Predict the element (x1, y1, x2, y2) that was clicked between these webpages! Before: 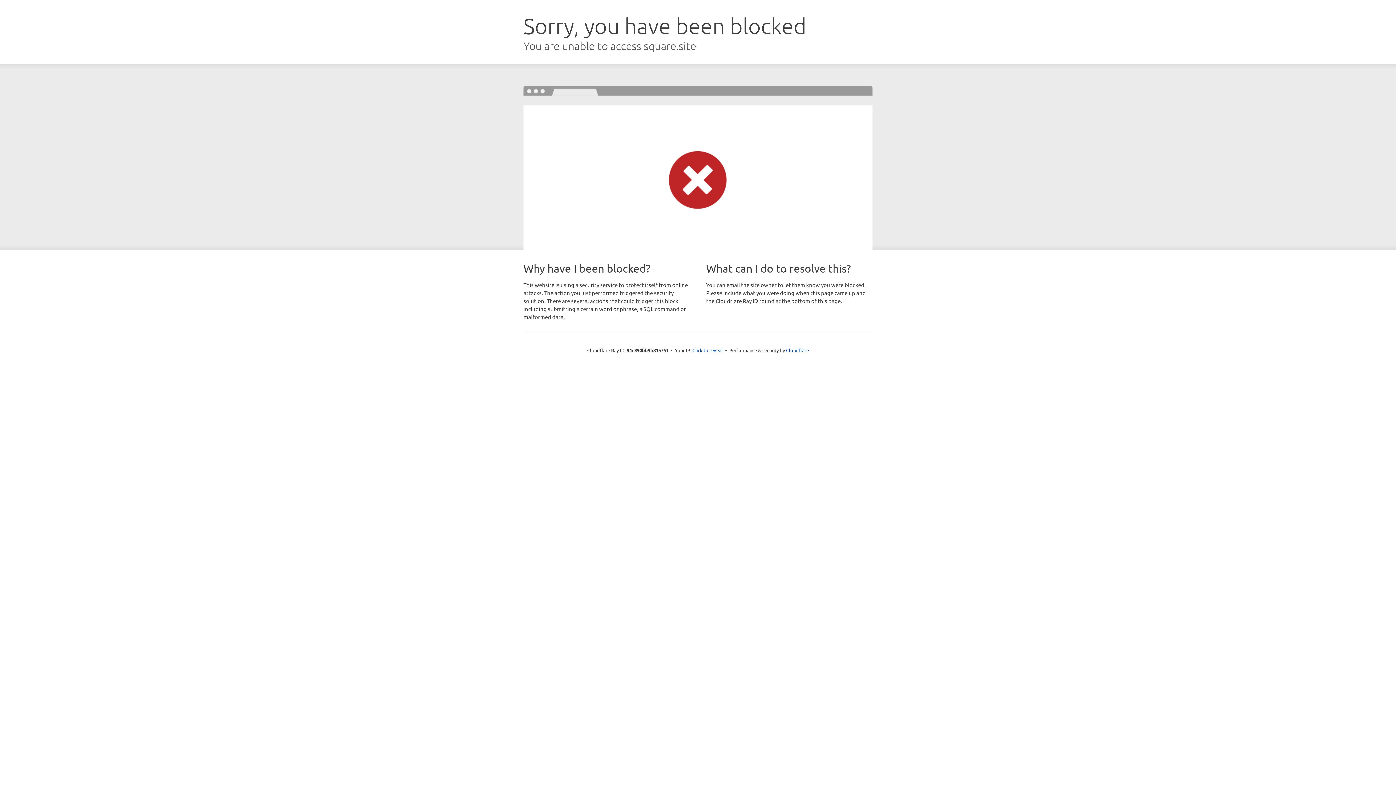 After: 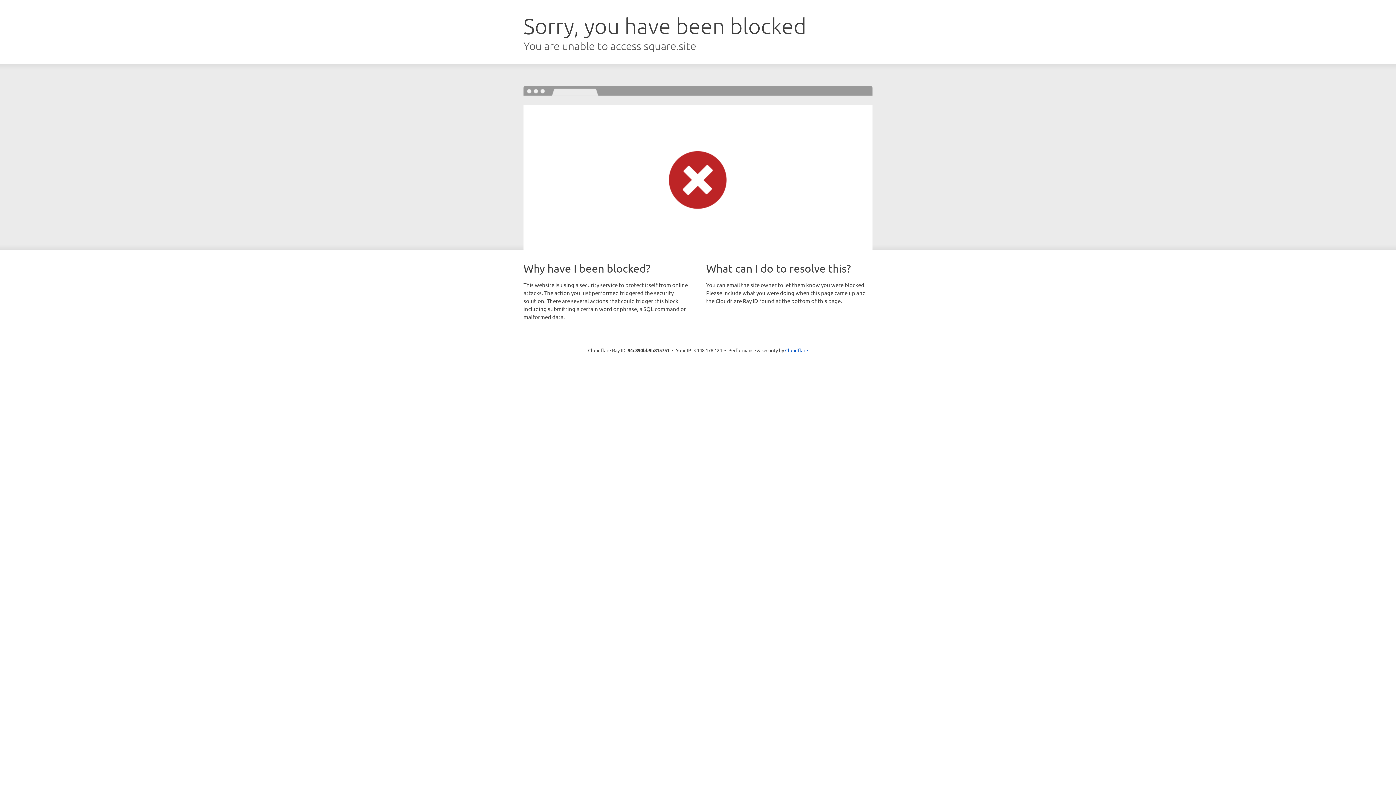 Action: label: Click to reveal bbox: (692, 346, 723, 353)